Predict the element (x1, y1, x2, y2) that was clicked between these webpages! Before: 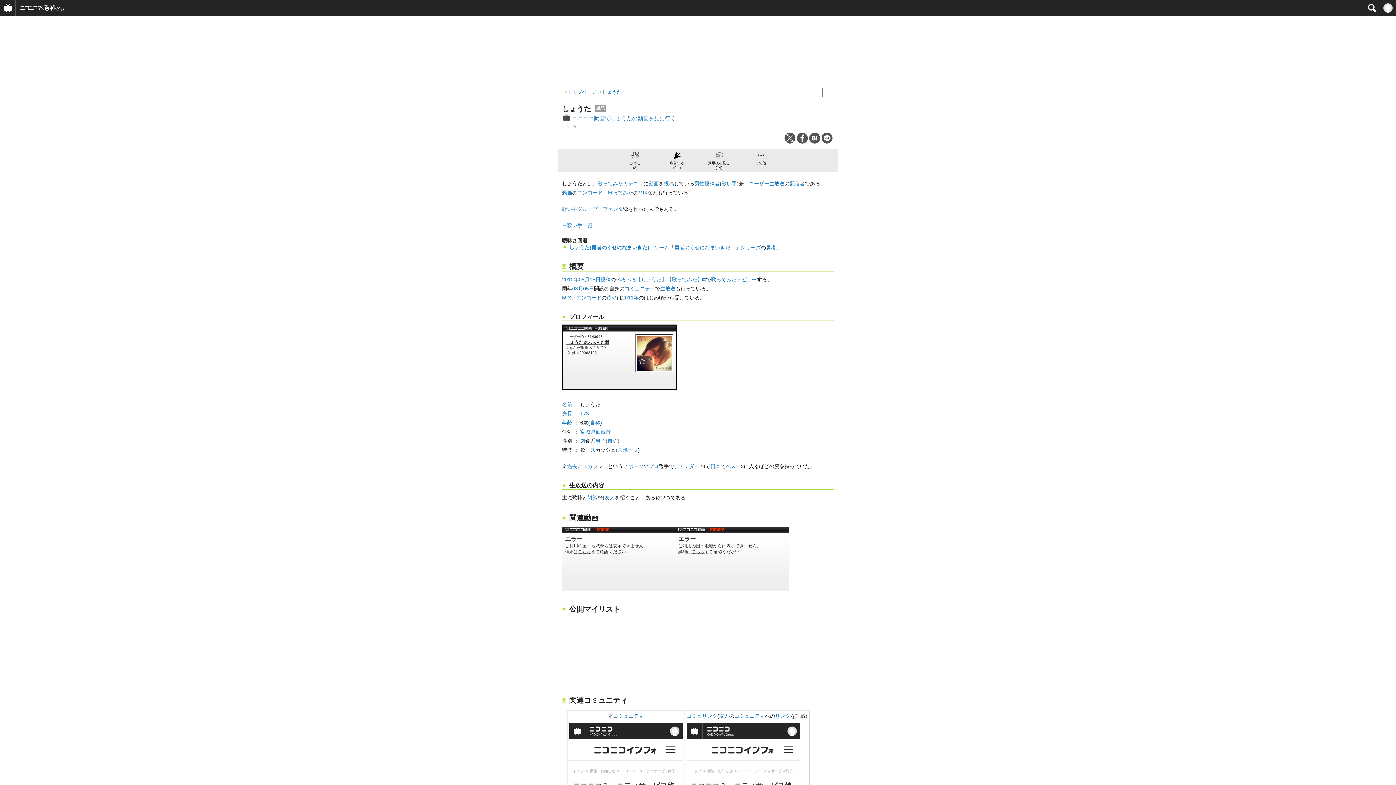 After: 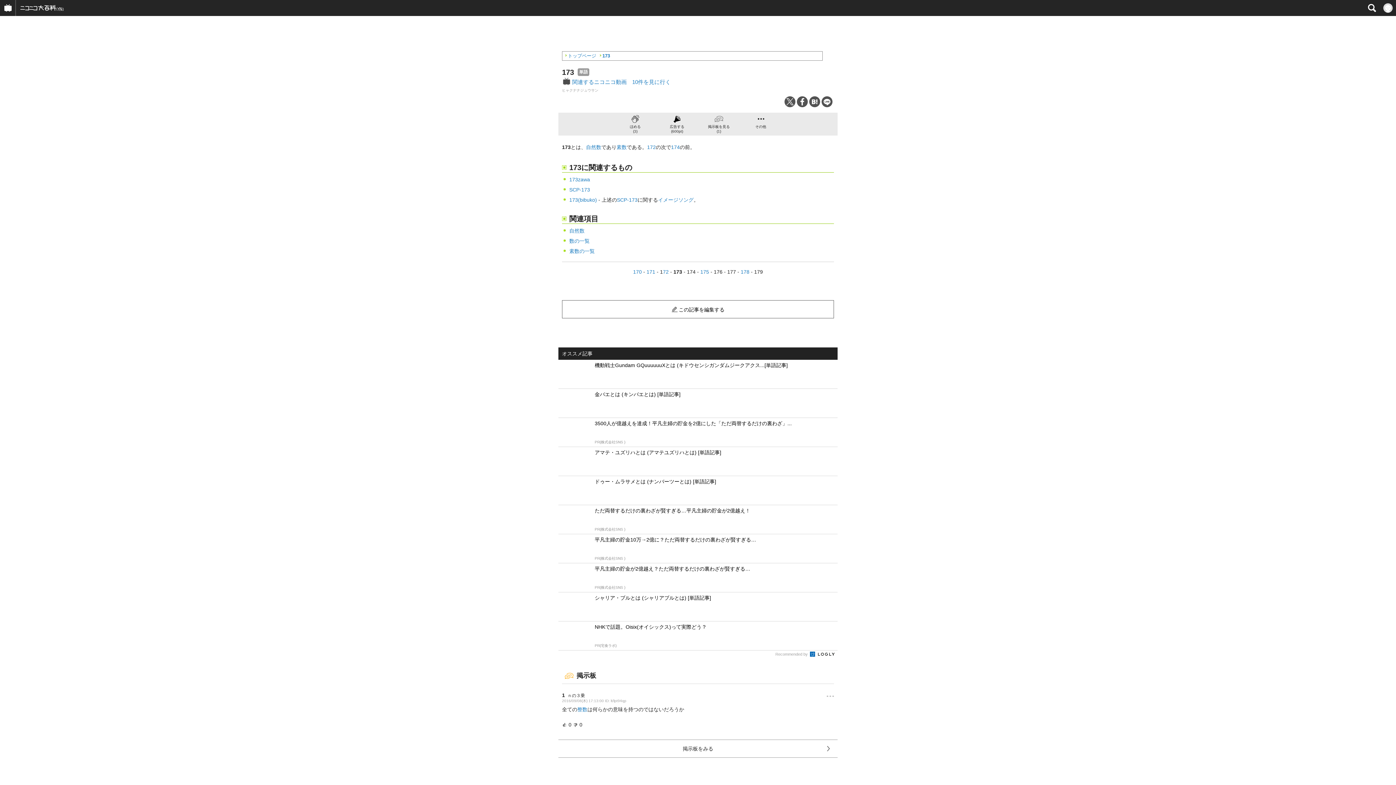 Action: label: 173 bbox: (580, 410, 589, 416)